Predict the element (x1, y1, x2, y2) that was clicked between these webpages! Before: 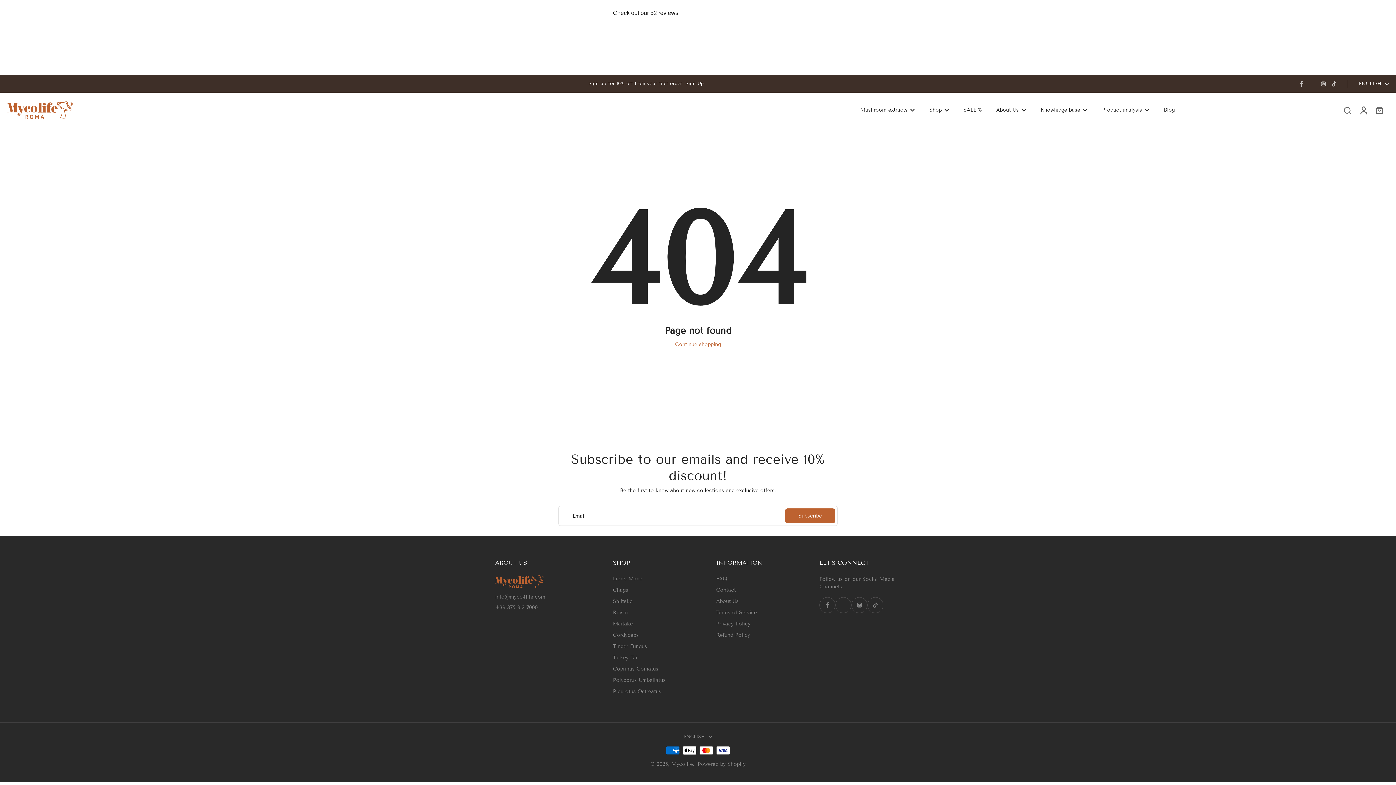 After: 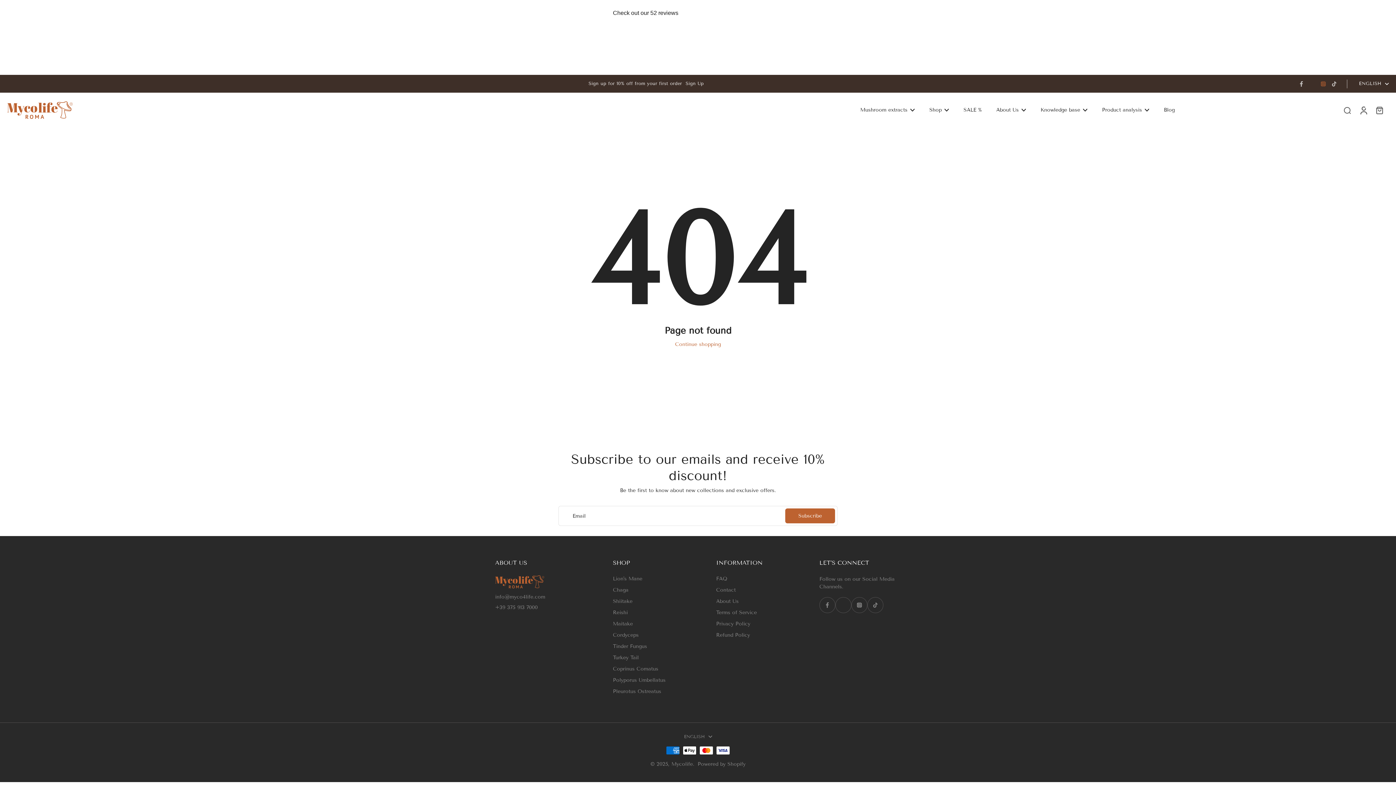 Action: bbox: (1318, 79, 1329, 88) label: Instagram